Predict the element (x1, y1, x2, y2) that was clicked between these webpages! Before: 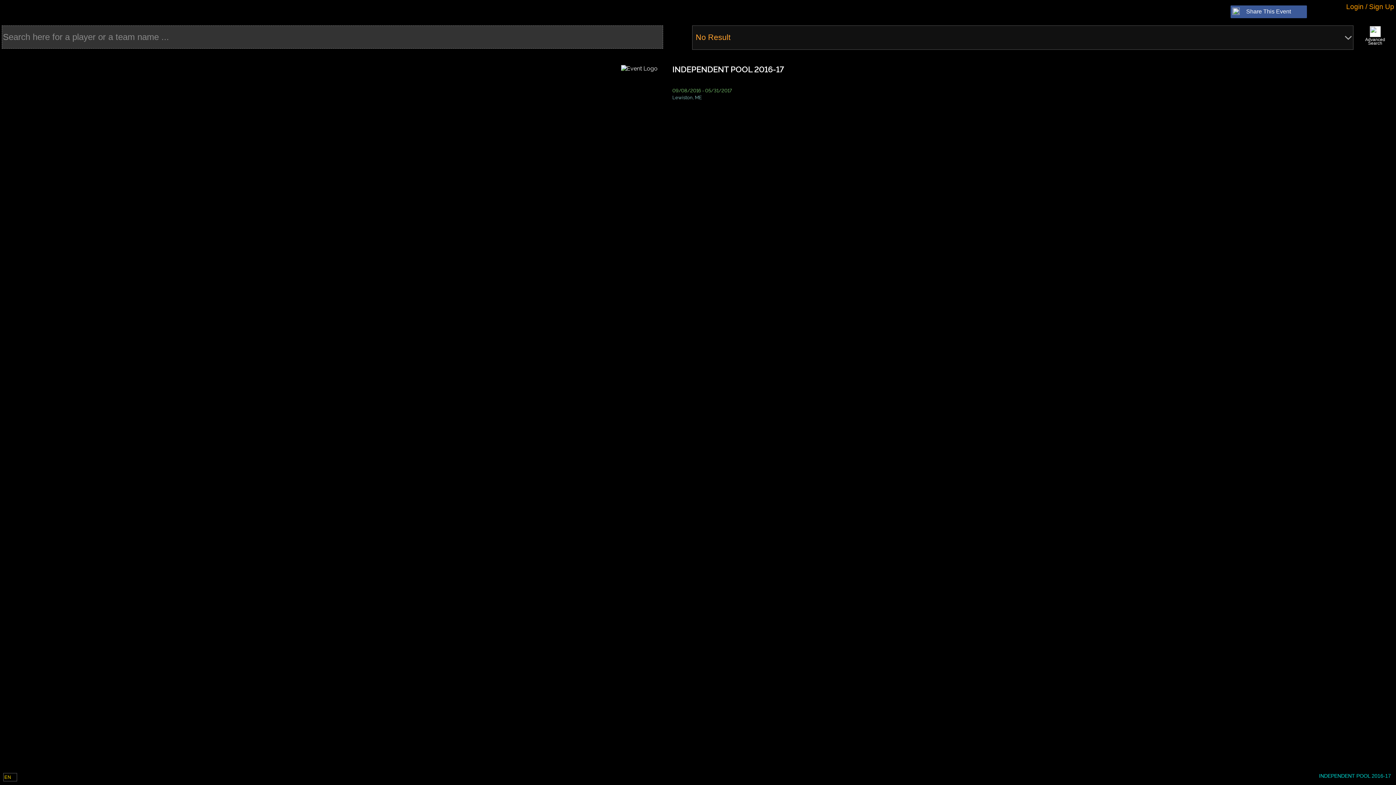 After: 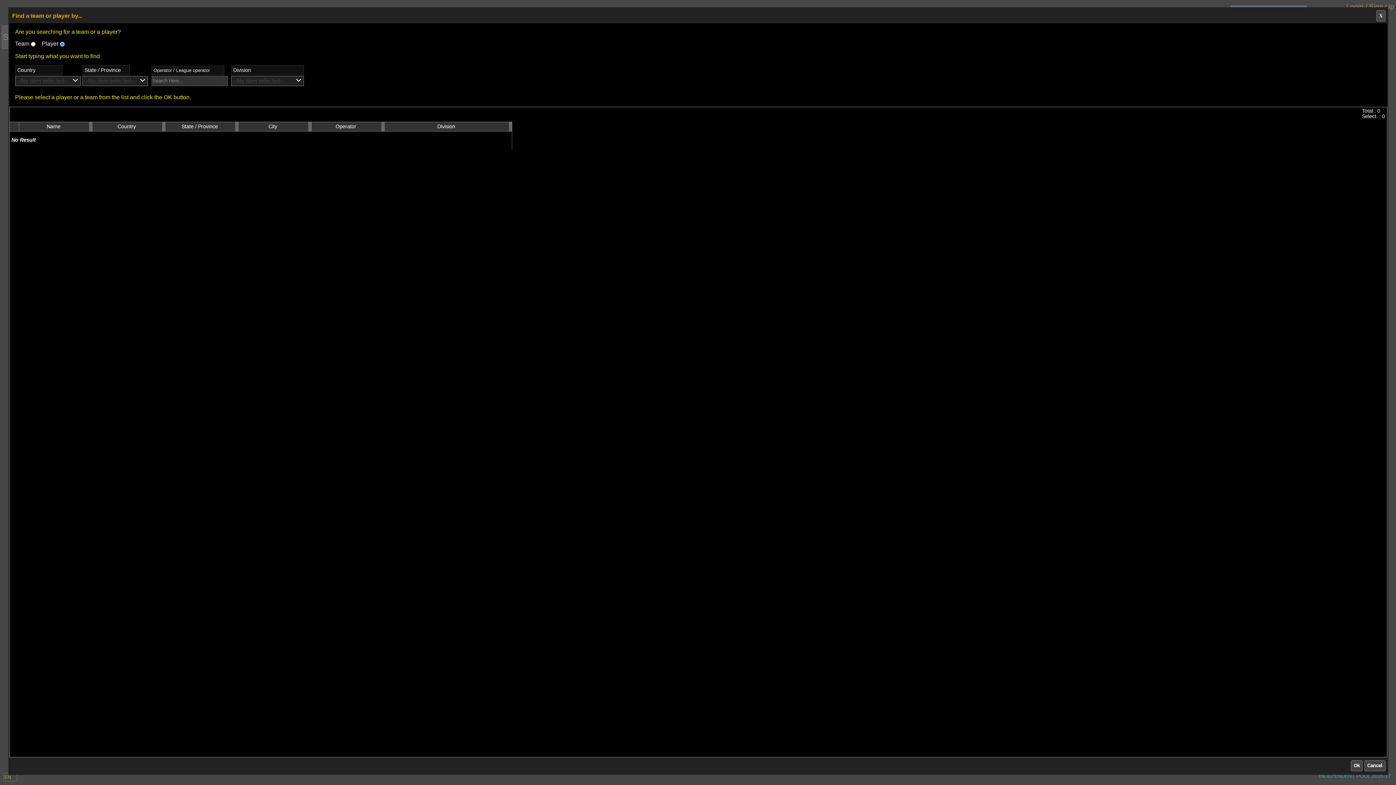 Action: label: Advanced Search



 bbox: (1359, 33, 1392, 46)